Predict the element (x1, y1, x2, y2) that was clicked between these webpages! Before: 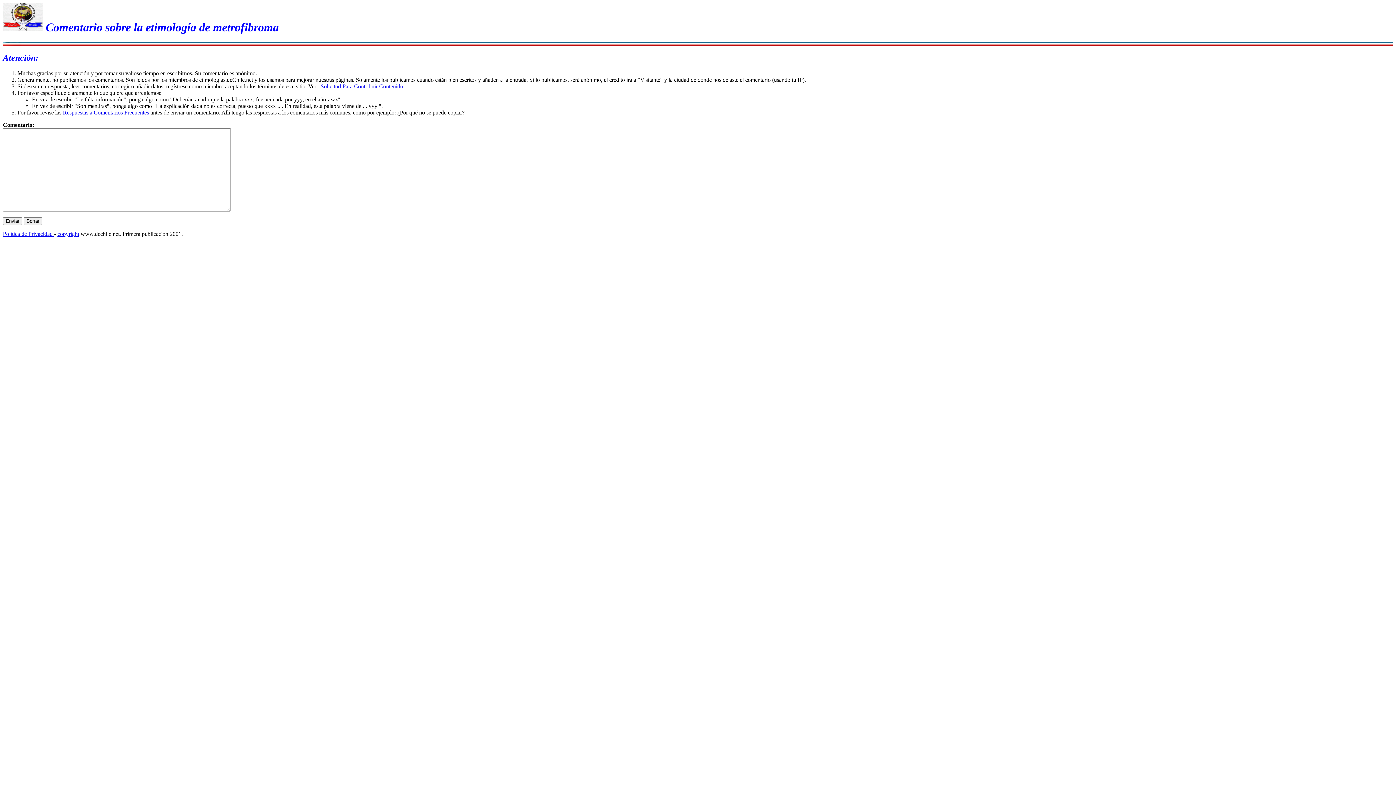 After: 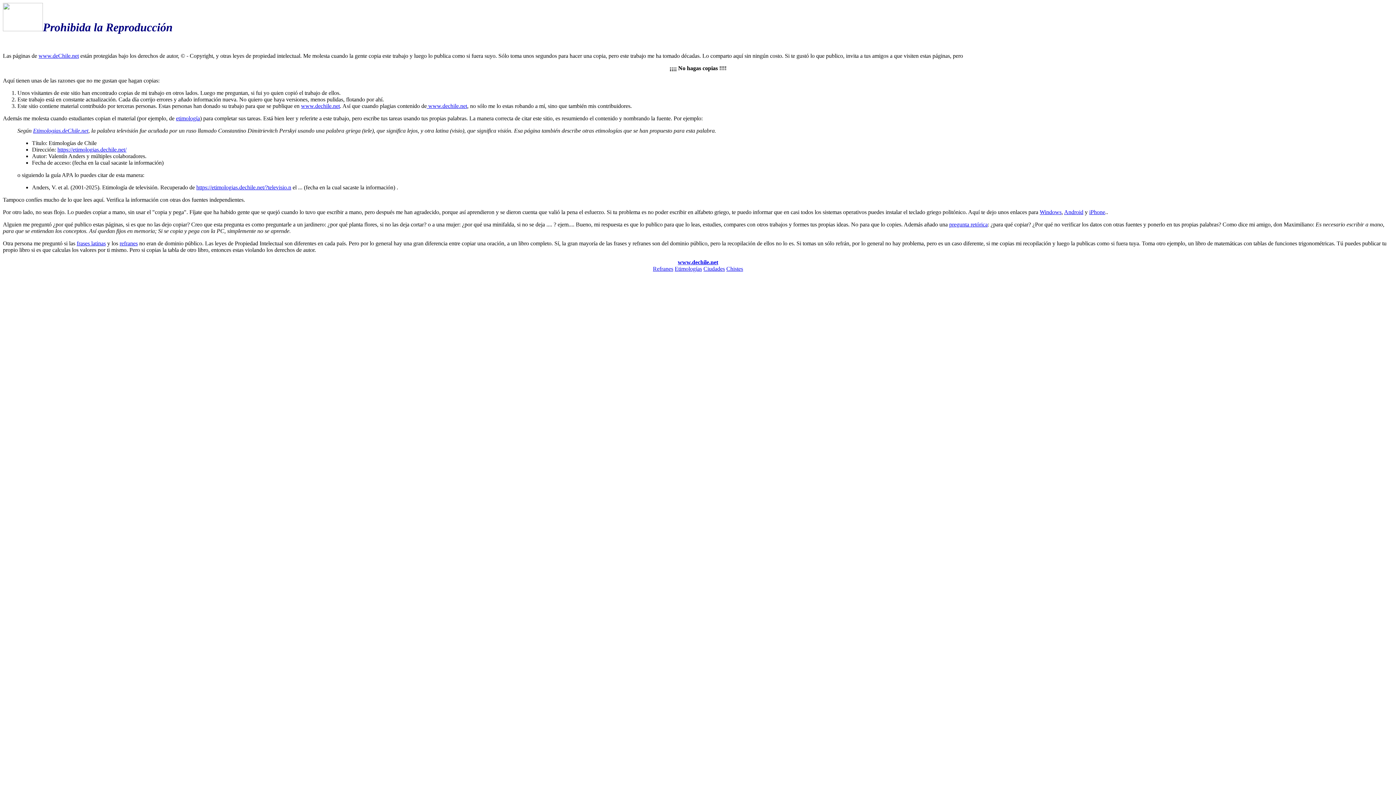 Action: label: copyright bbox: (57, 231, 79, 237)